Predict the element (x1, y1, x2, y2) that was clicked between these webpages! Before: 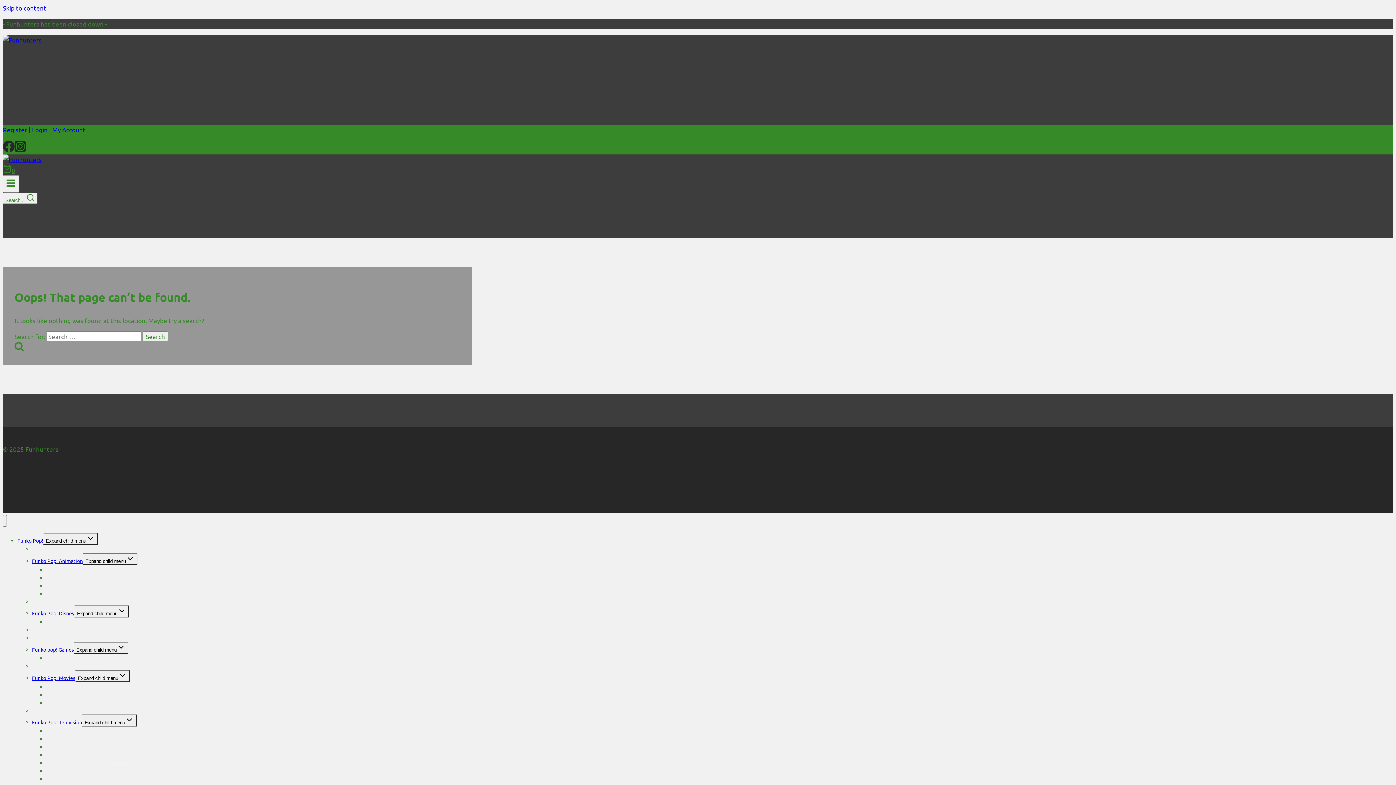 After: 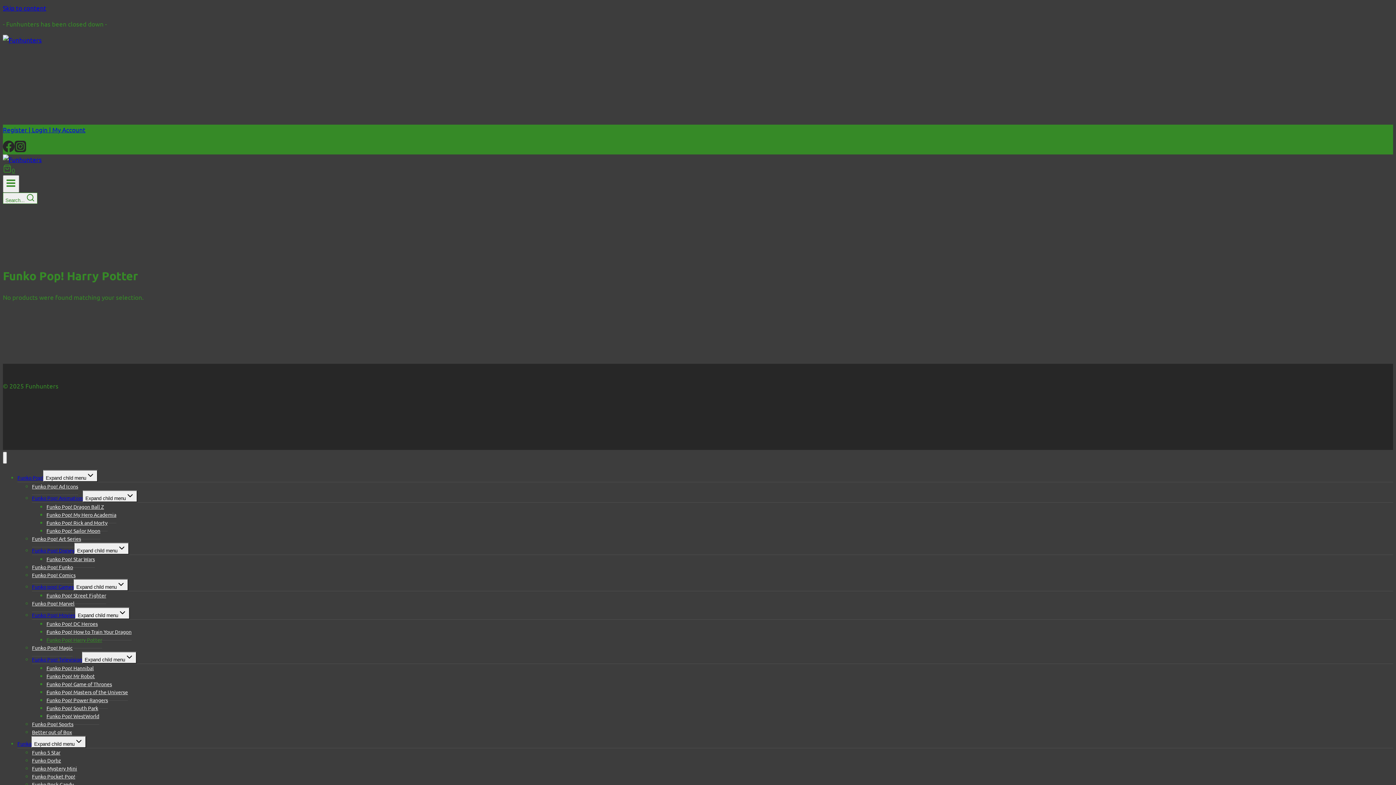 Action: label: Funko Pop! Harry Potter bbox: (46, 694, 102, 711)